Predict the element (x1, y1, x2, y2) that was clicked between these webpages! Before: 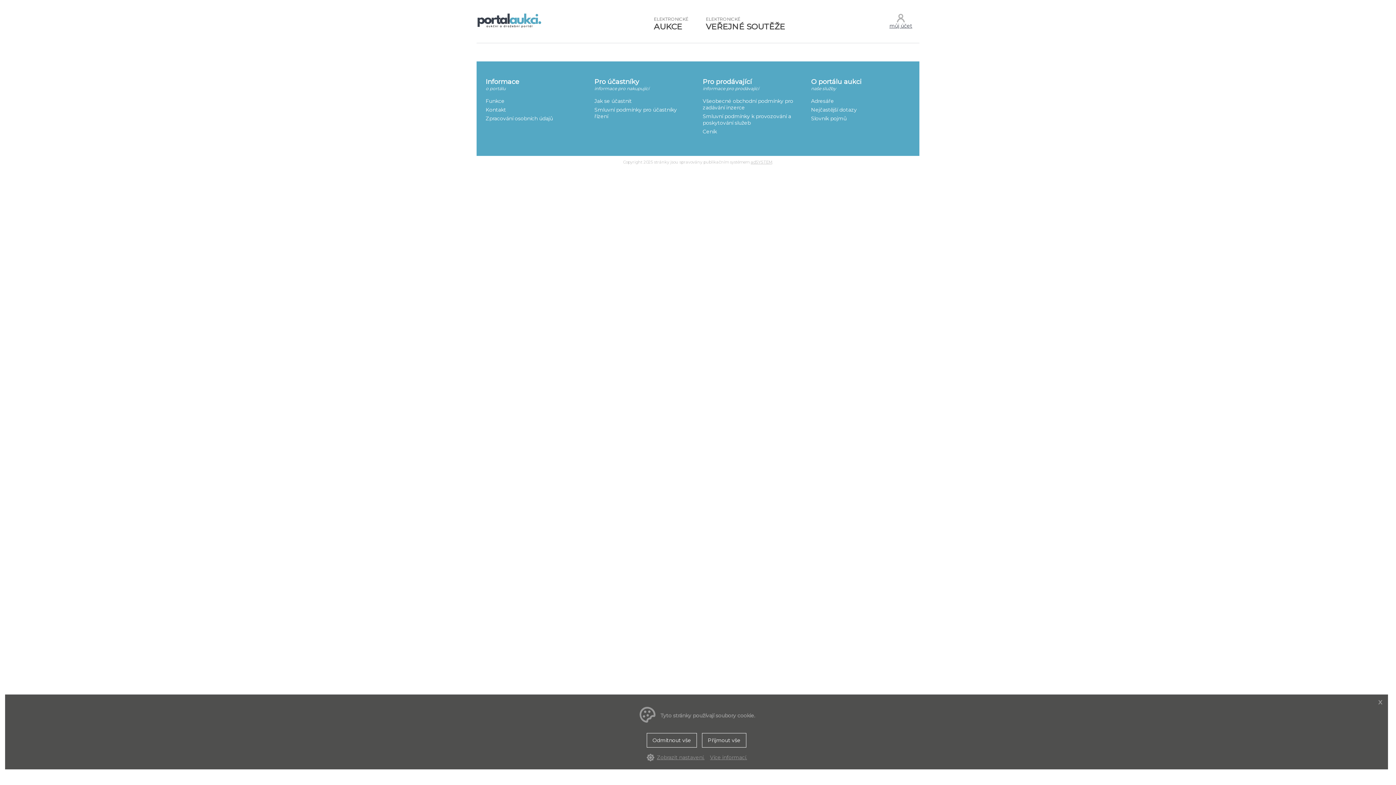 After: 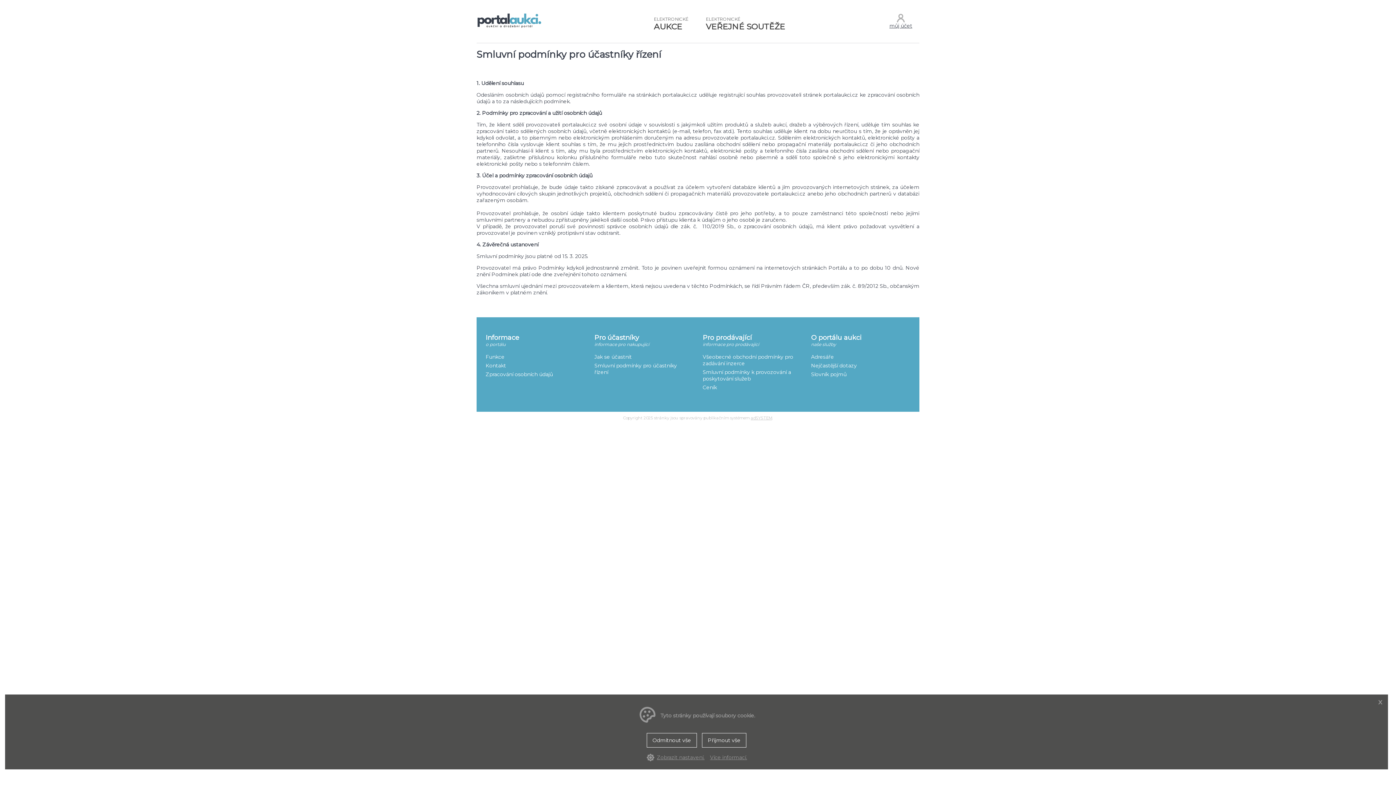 Action: bbox: (594, 105, 686, 120) label: Smluvní podmínky pro účastníky řízení